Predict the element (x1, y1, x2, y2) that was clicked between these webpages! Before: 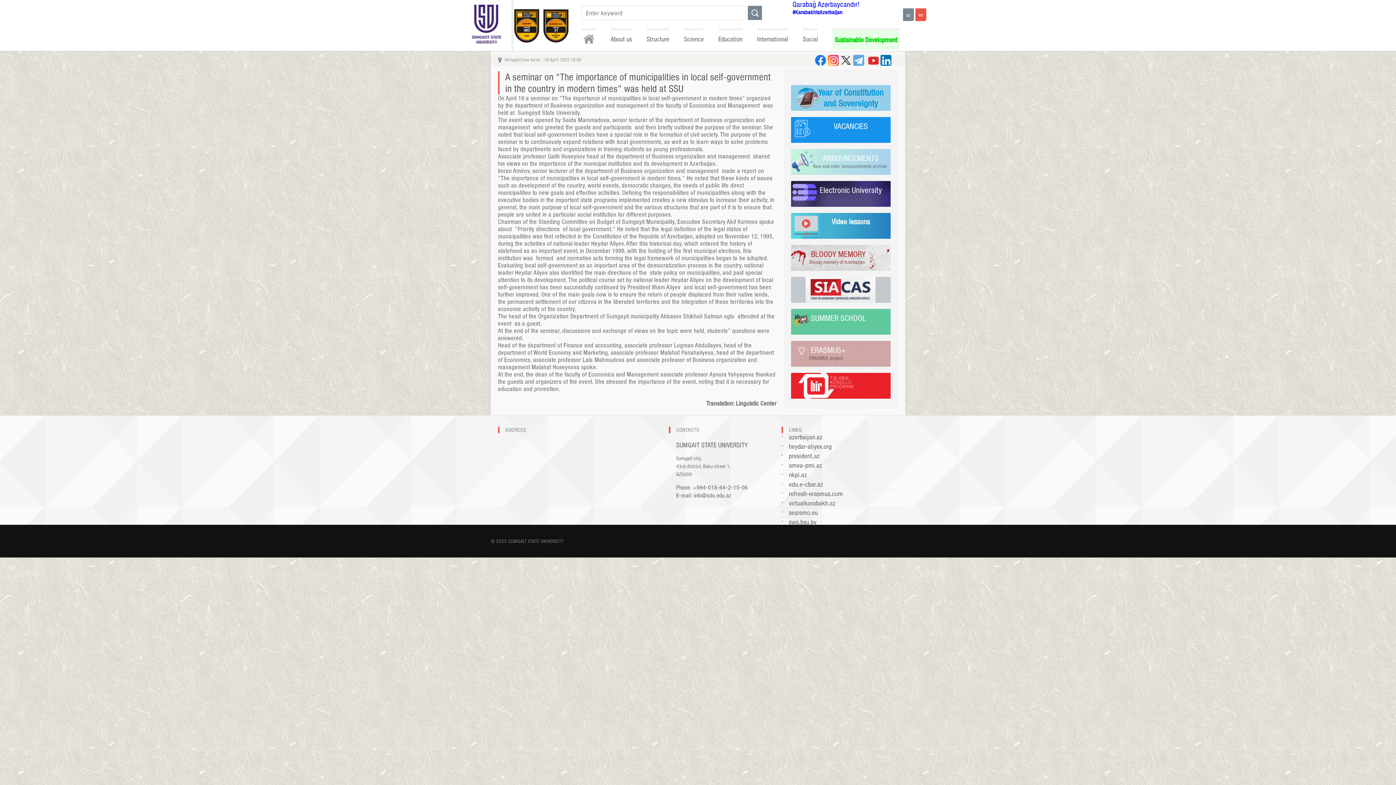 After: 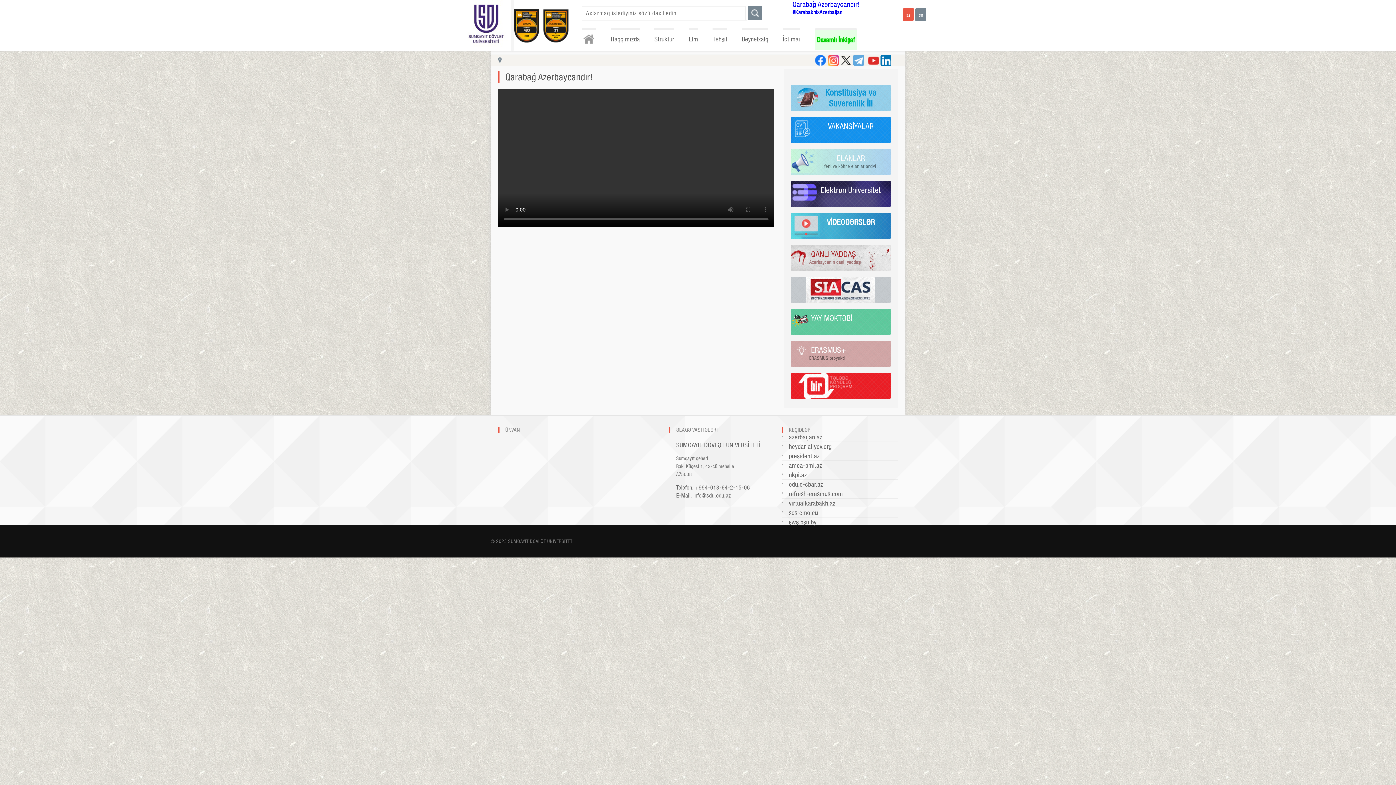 Action: bbox: (792, 0, 859, 8) label: Qarabağ Azərbaycandır!